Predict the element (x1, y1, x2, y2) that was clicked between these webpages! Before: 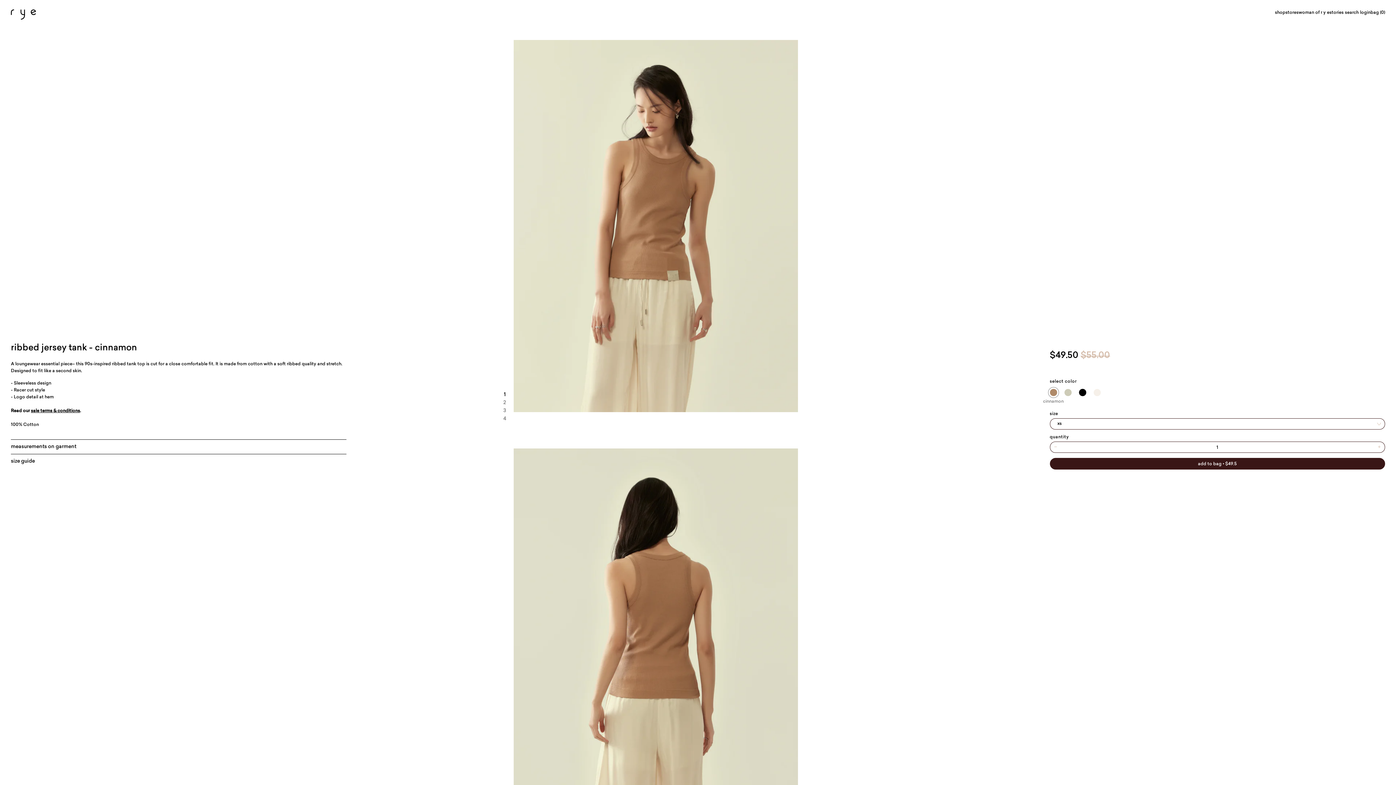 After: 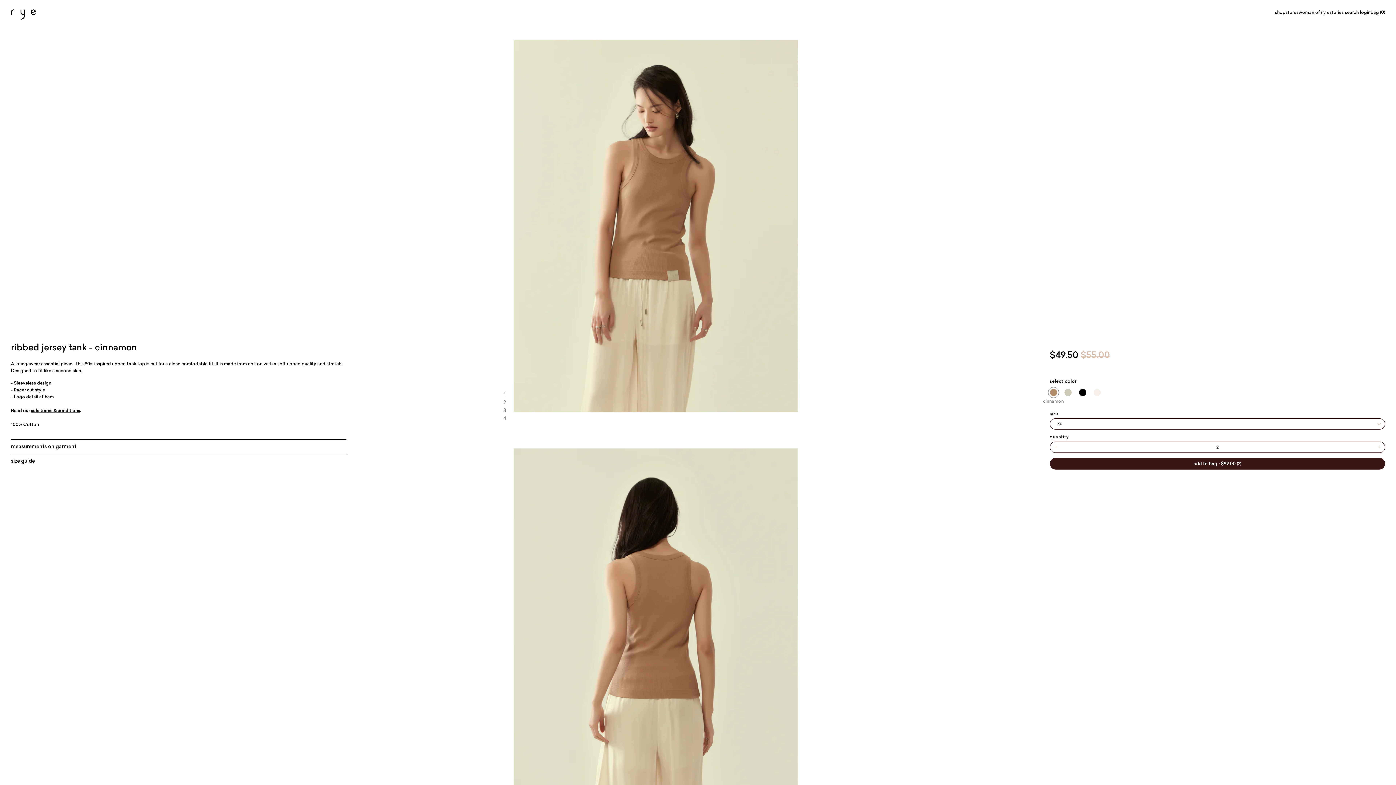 Action: label: + bbox: (1373, 440, 1385, 453)